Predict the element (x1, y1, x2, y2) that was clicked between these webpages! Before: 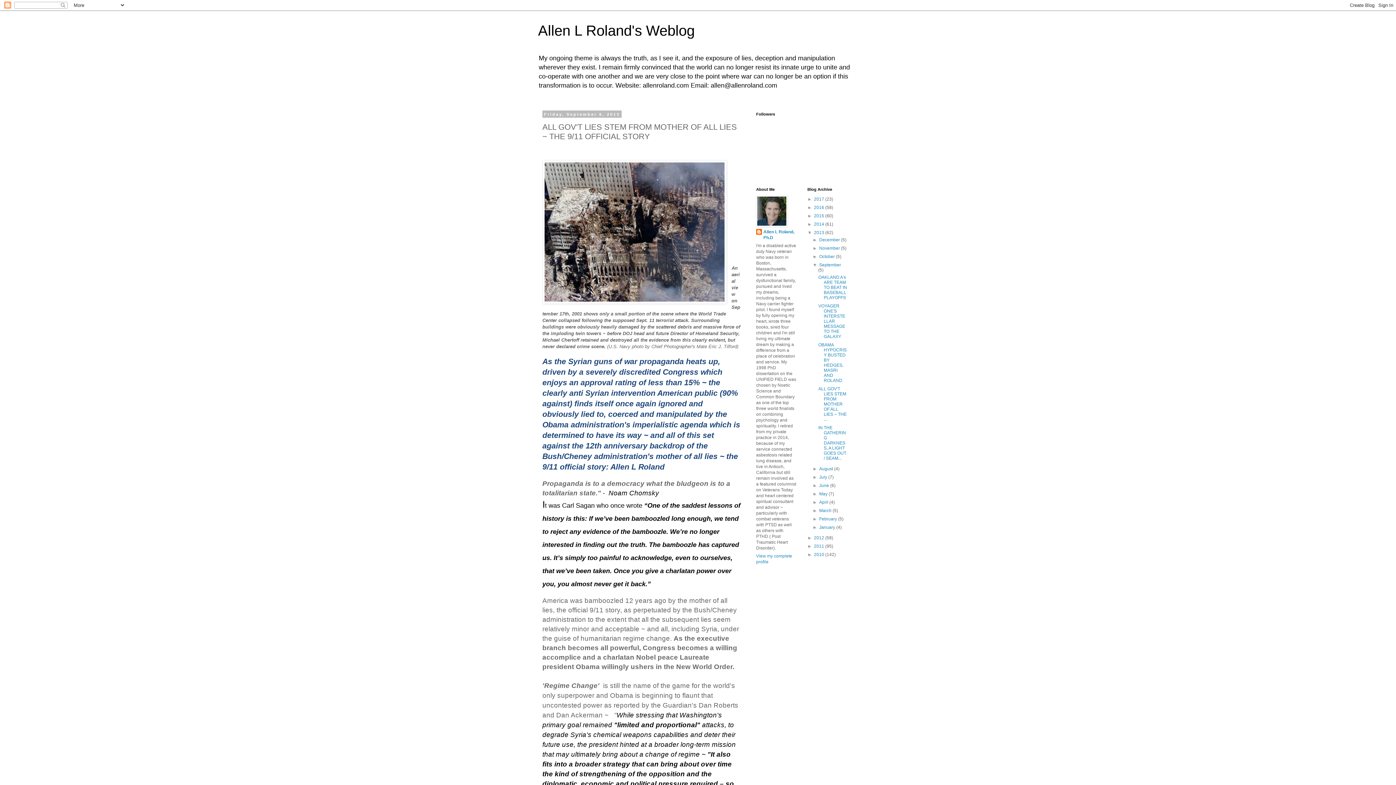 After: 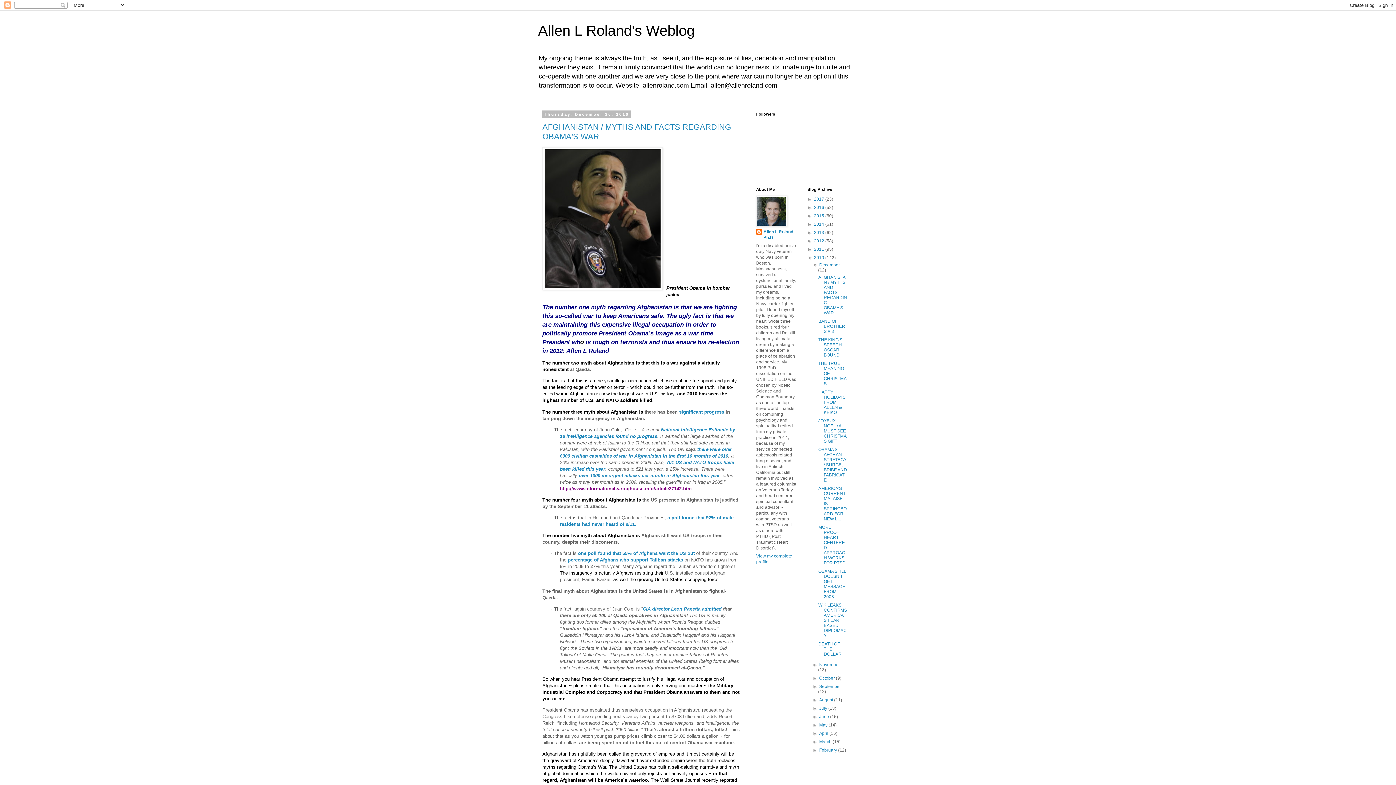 Action: bbox: (814, 552, 825, 557) label: 2010 